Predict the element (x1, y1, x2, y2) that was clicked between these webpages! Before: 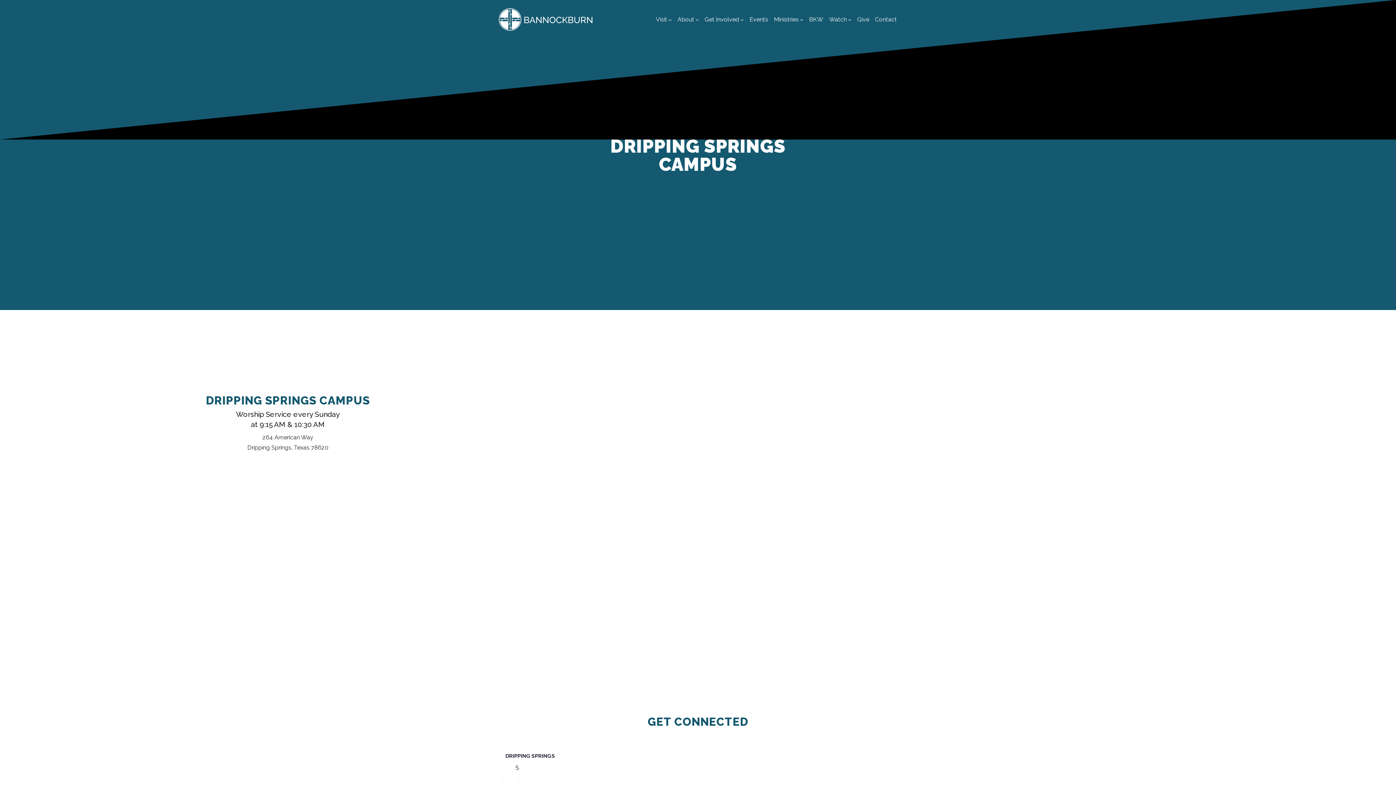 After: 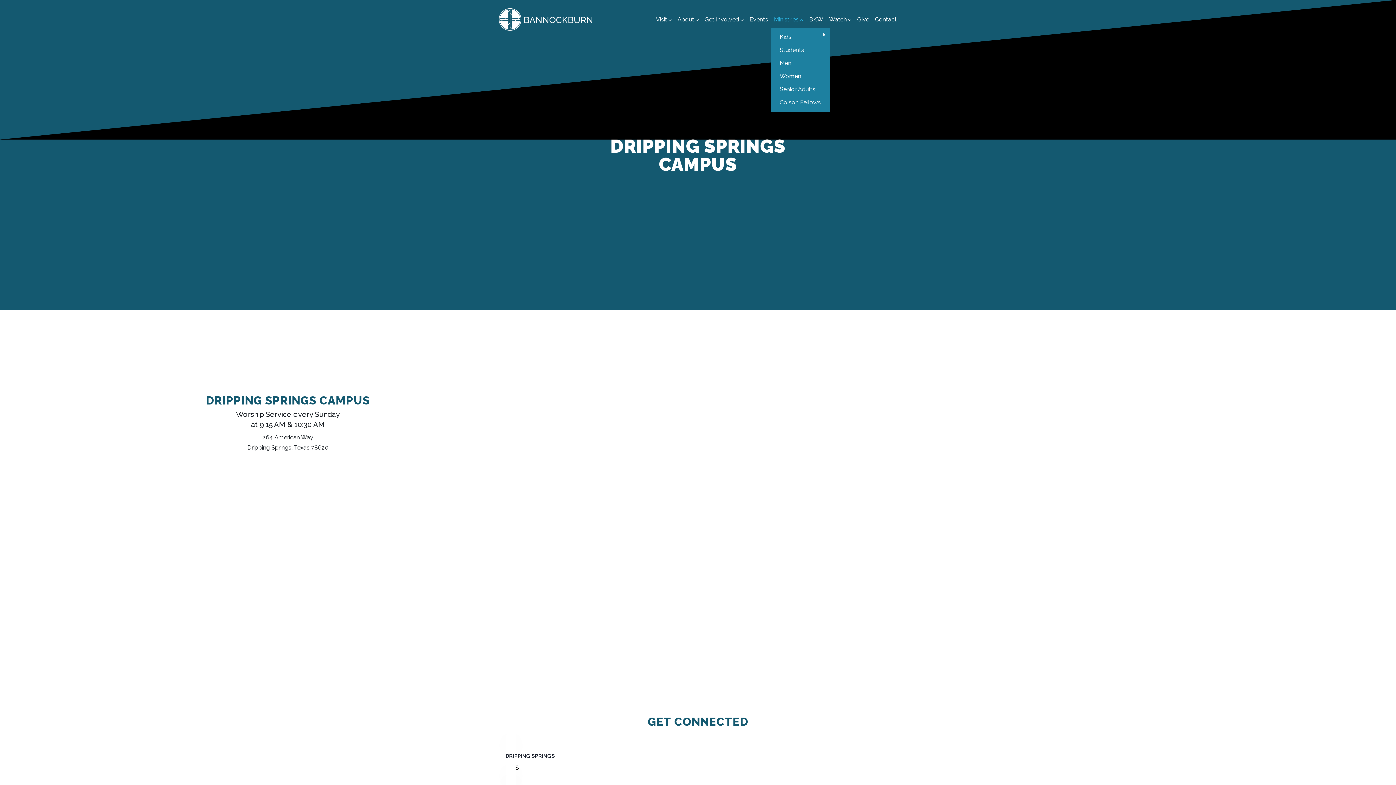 Action: label: Ministries bbox: (771, 11, 806, 27)